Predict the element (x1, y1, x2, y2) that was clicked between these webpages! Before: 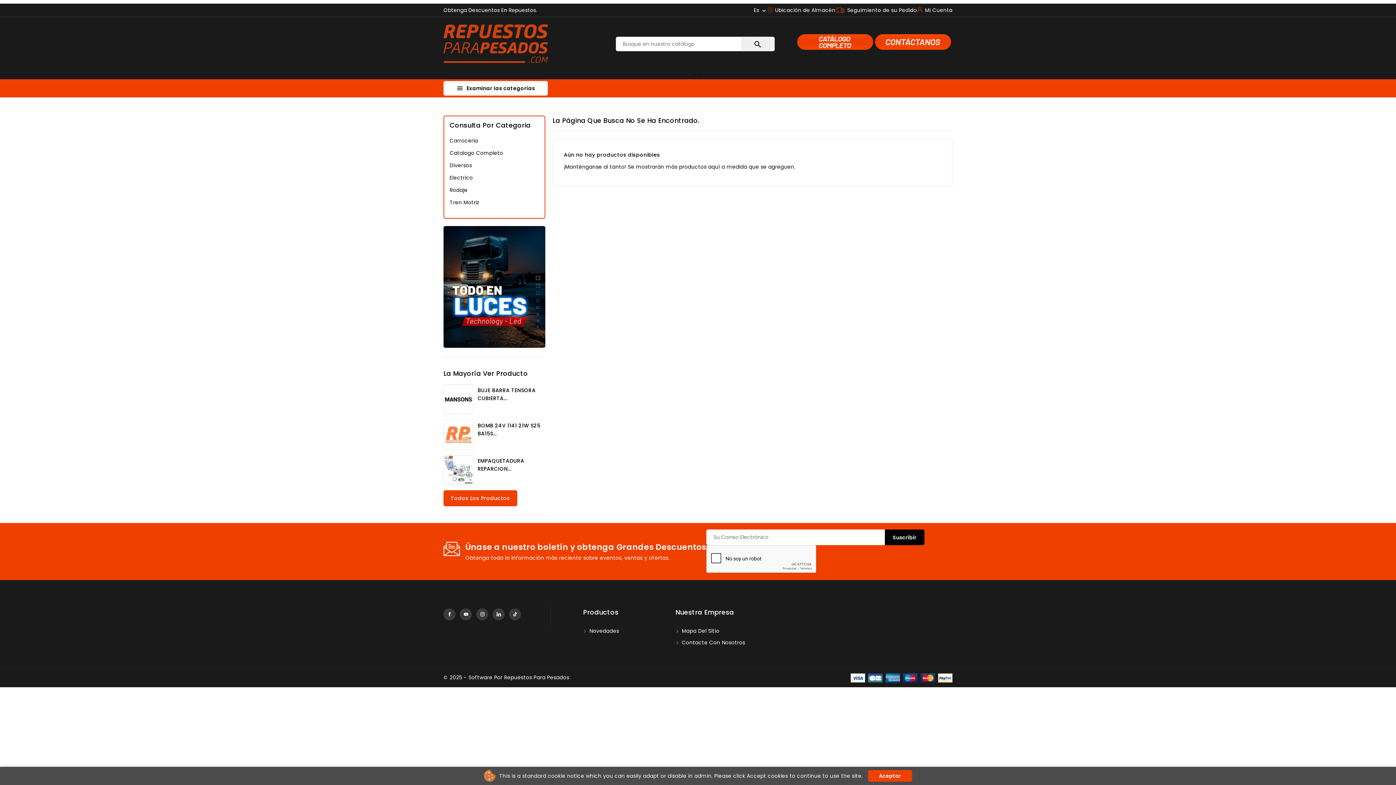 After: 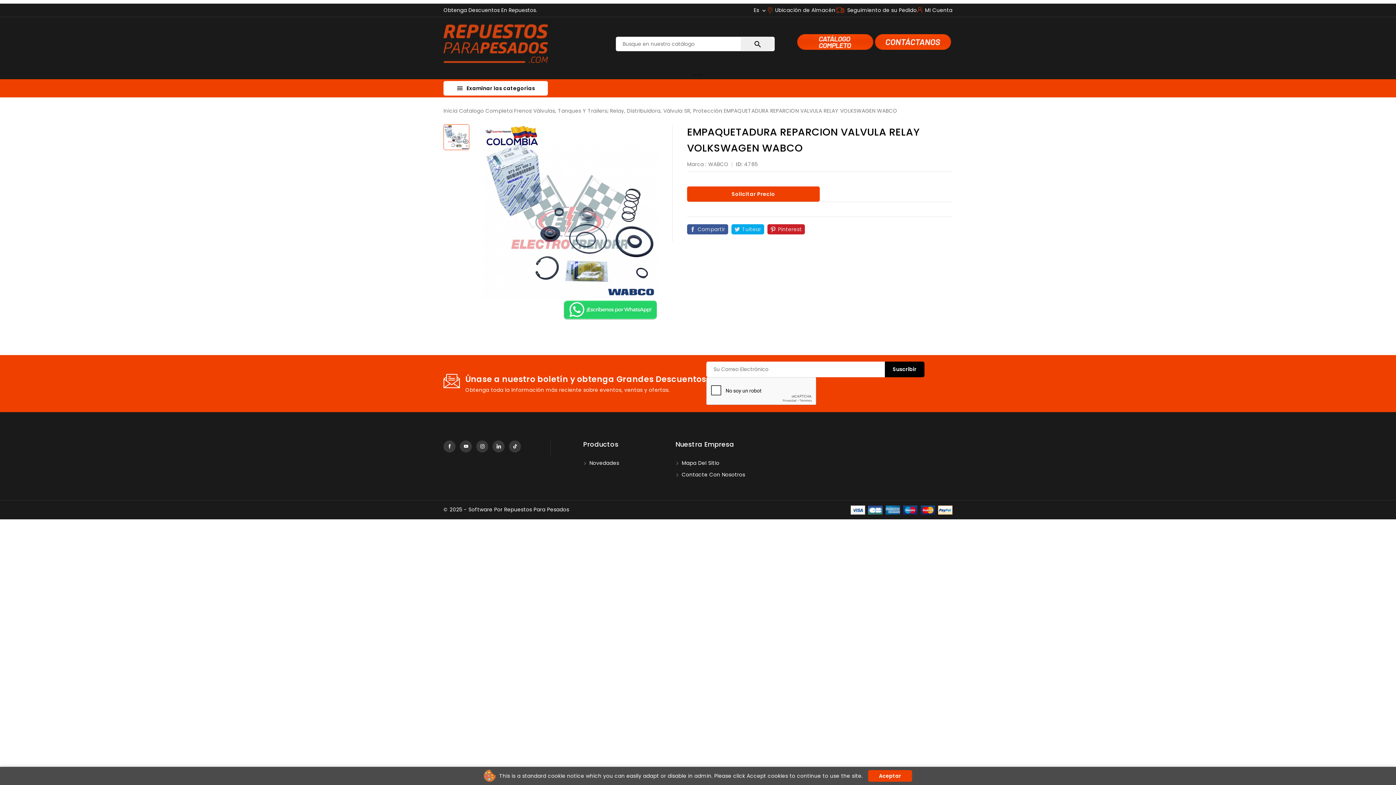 Action: bbox: (444, 455, 473, 484)